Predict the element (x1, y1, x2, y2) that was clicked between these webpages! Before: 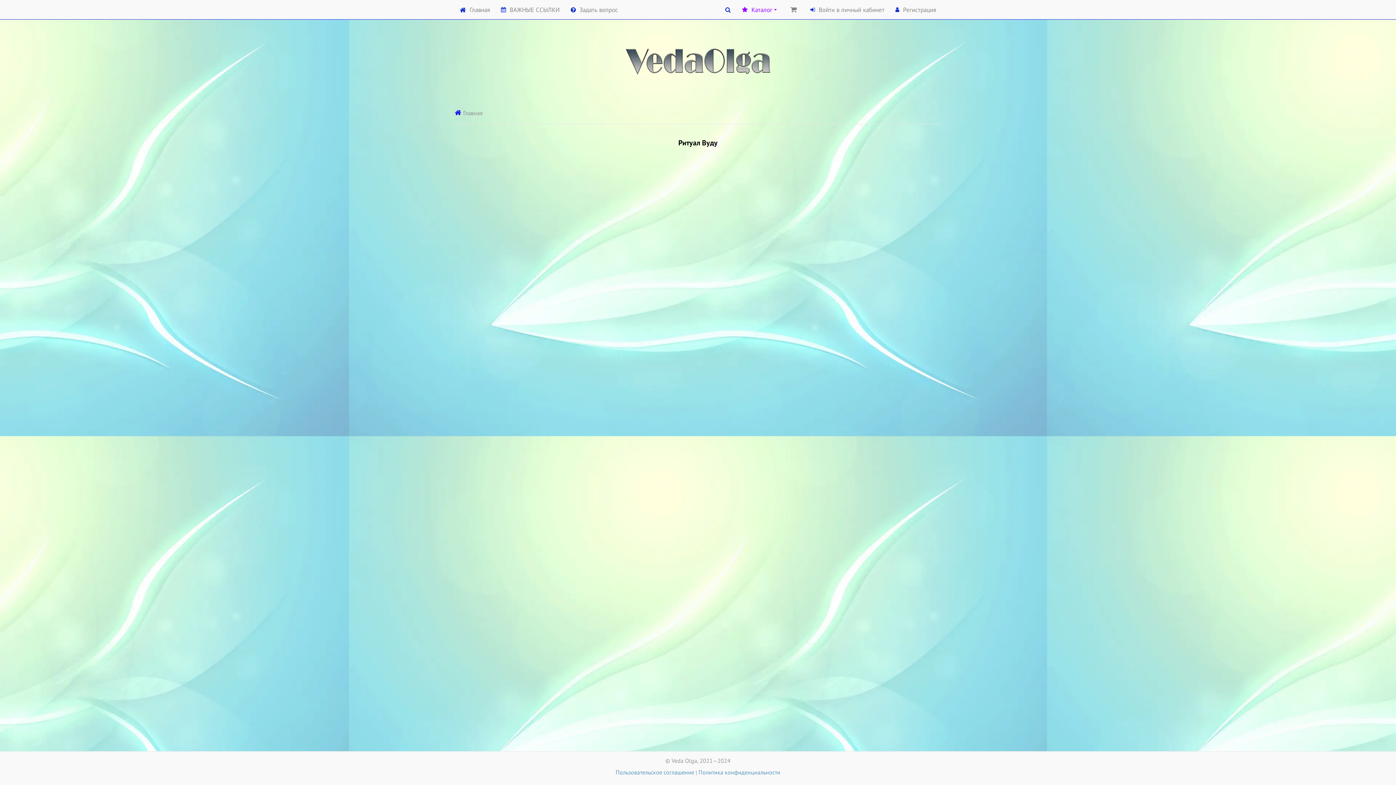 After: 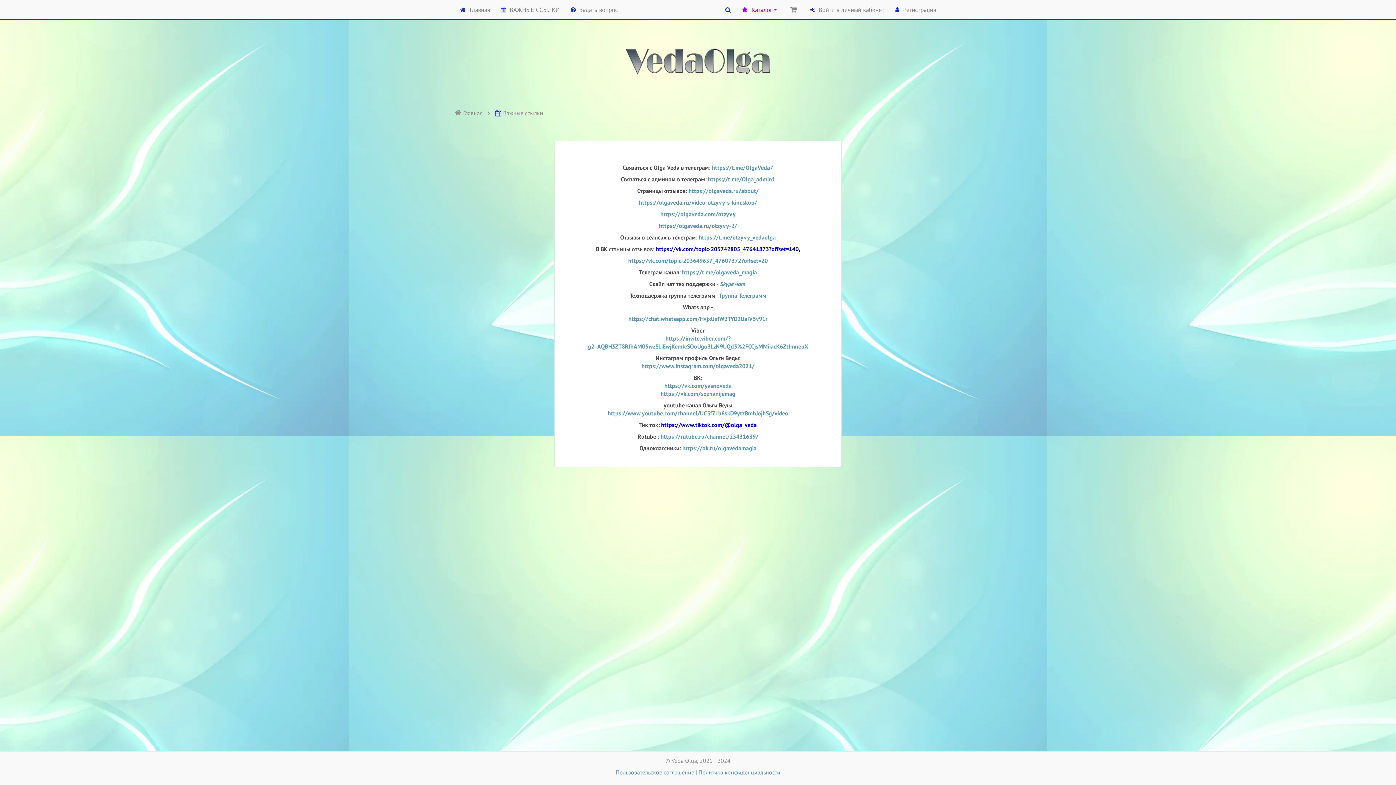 Action: label: ВАЖНЫЕ ССЫЛКИ bbox: (495, 0, 565, 19)